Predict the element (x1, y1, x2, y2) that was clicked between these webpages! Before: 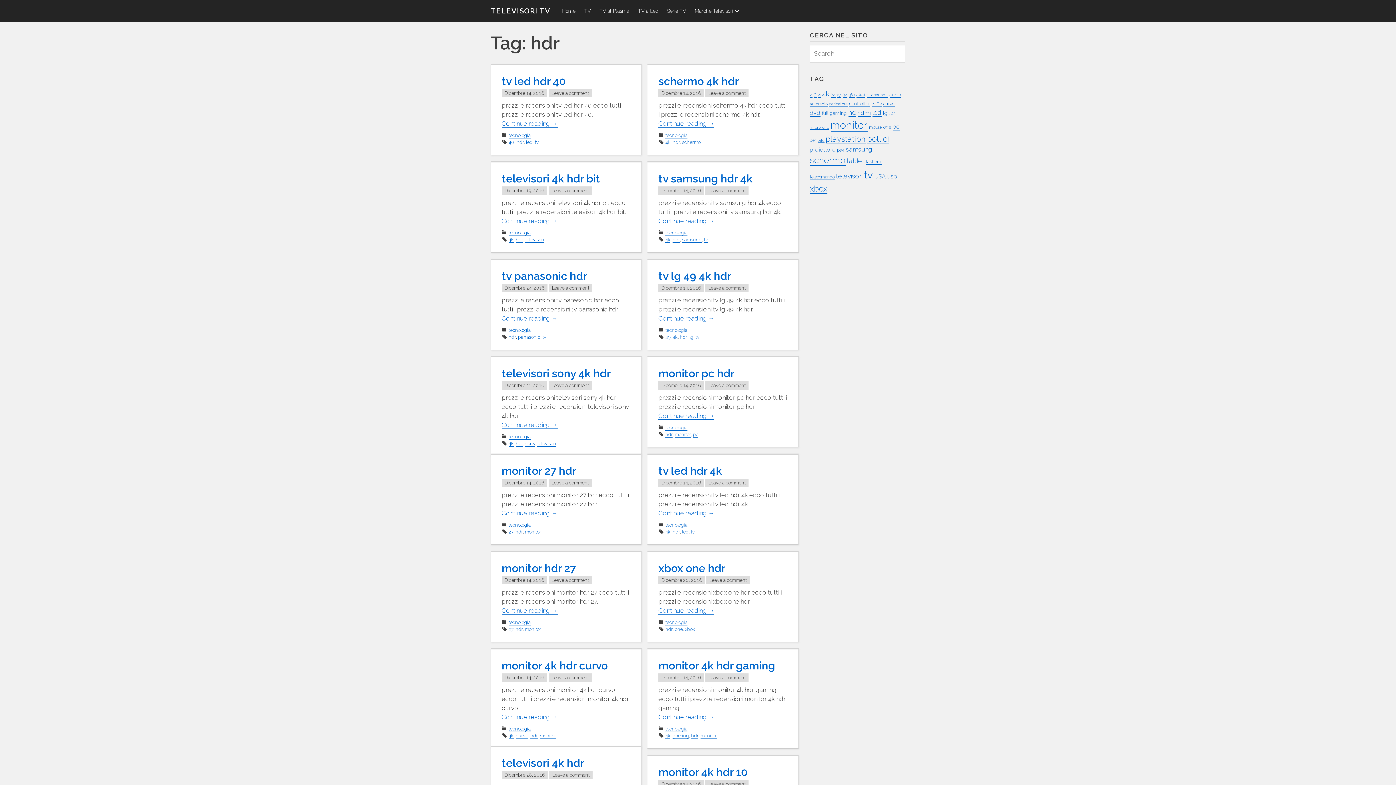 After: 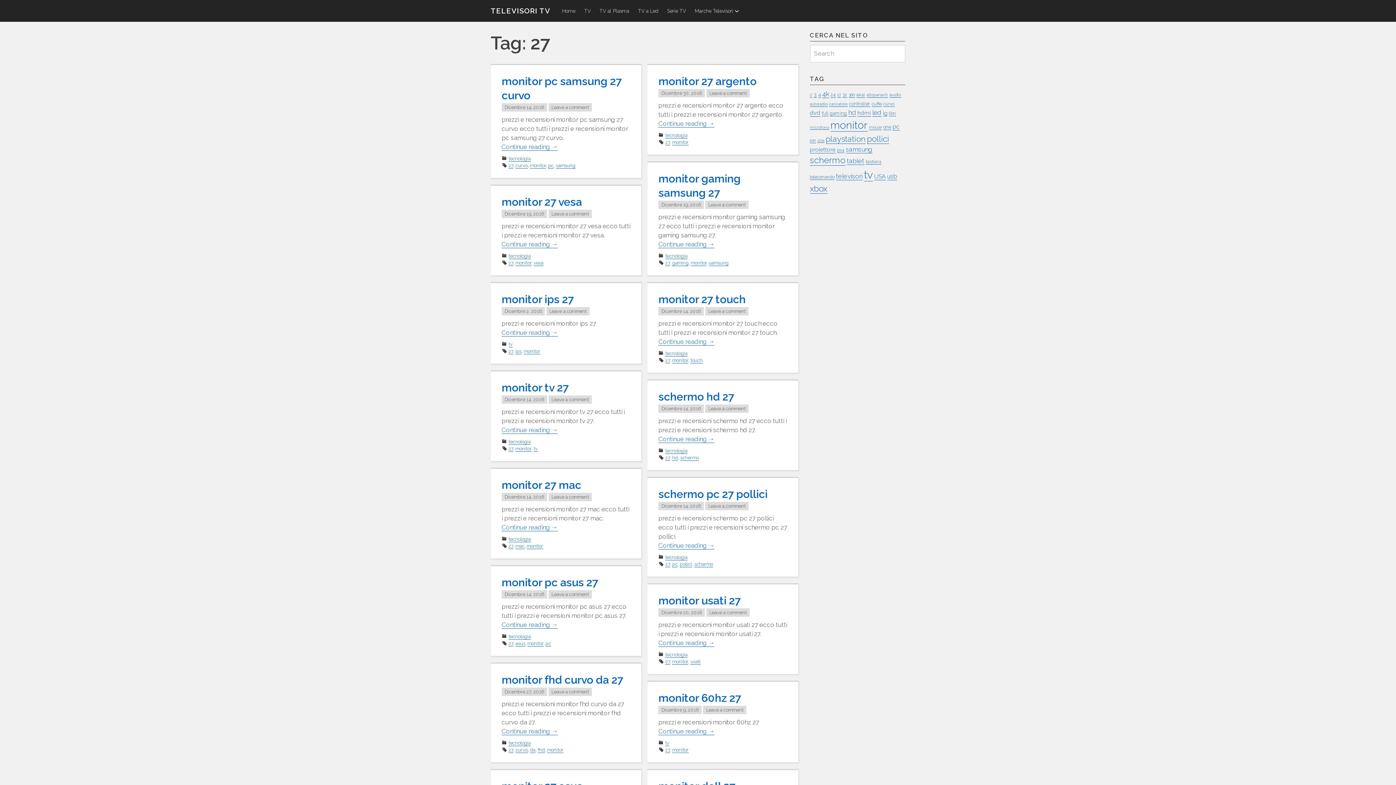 Action: bbox: (508, 626, 513, 632) label: 27